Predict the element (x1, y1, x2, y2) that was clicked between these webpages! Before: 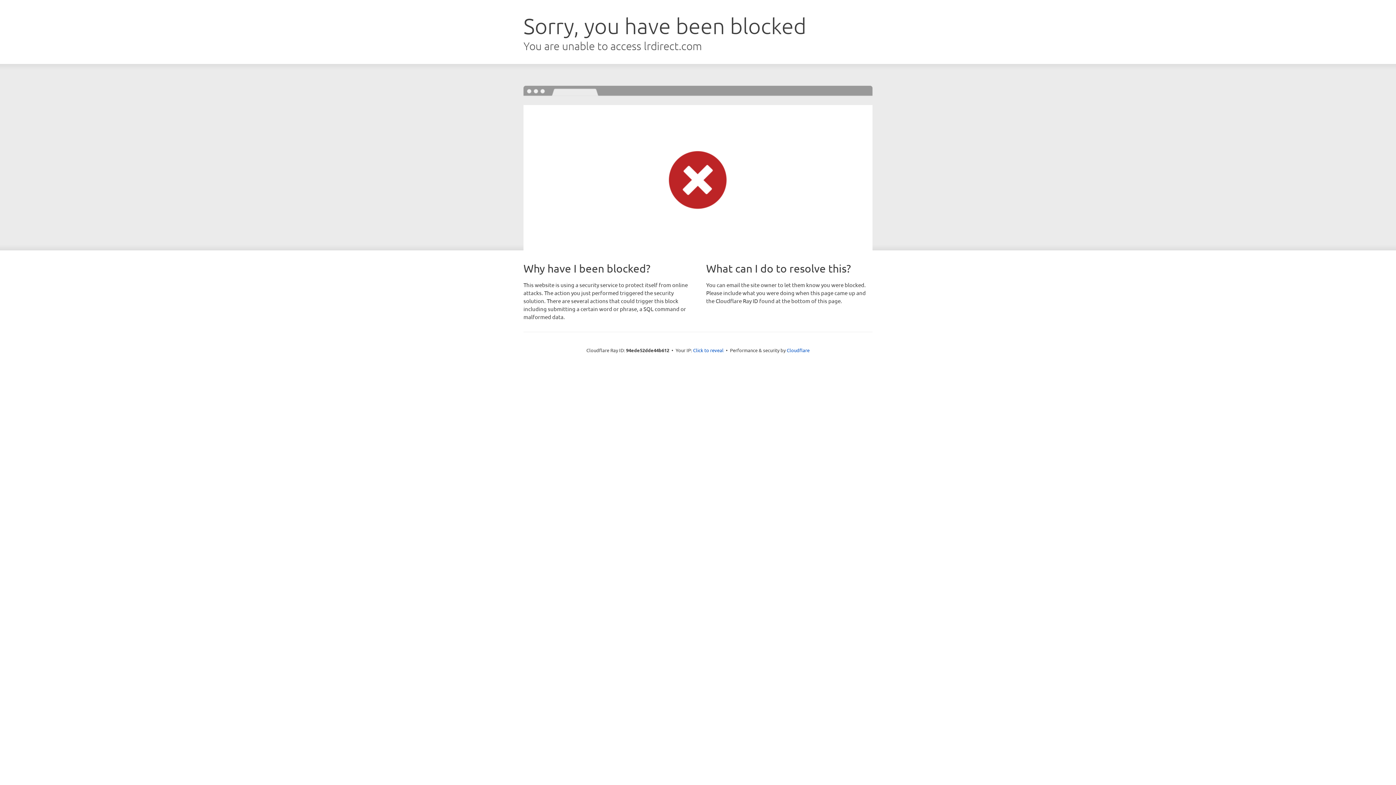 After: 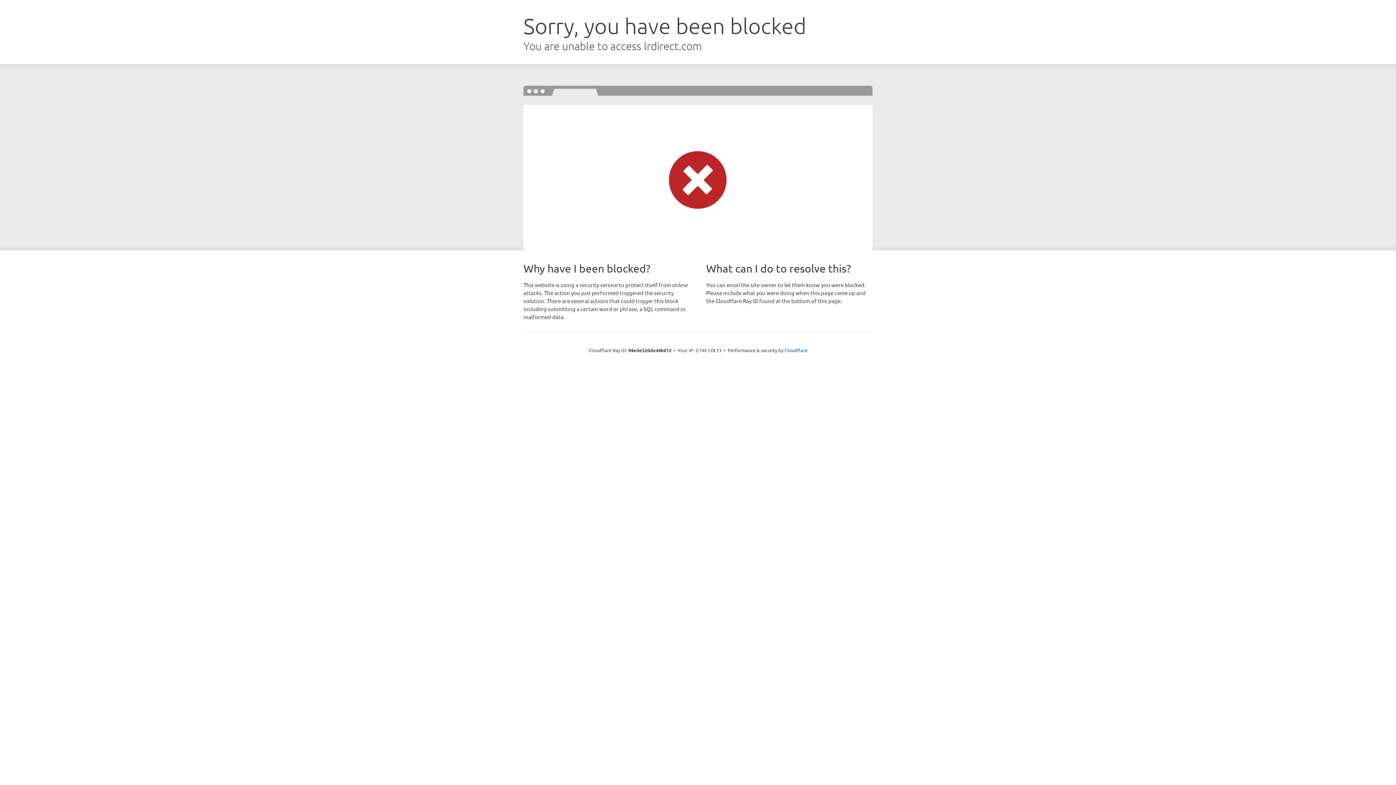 Action: label: Click to reveal bbox: (693, 346, 723, 353)